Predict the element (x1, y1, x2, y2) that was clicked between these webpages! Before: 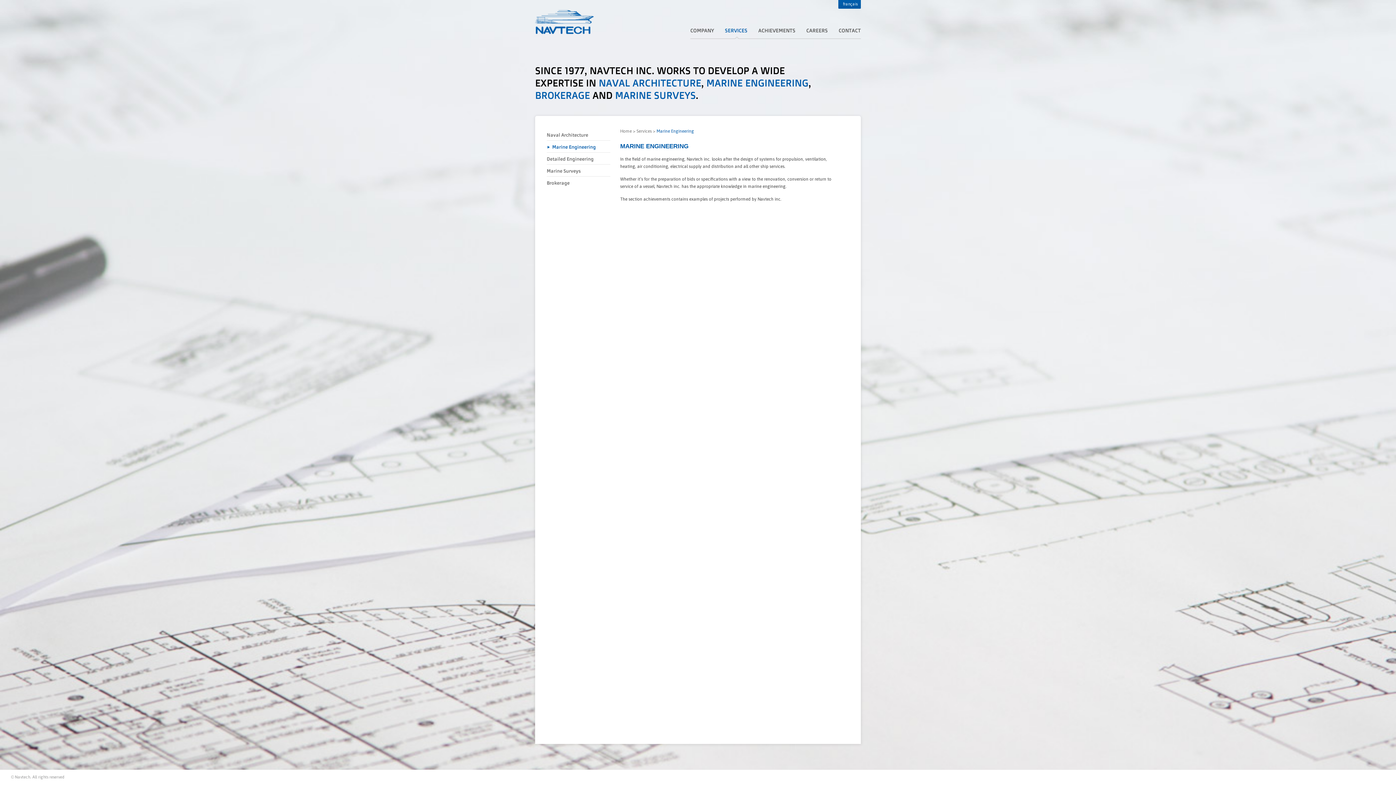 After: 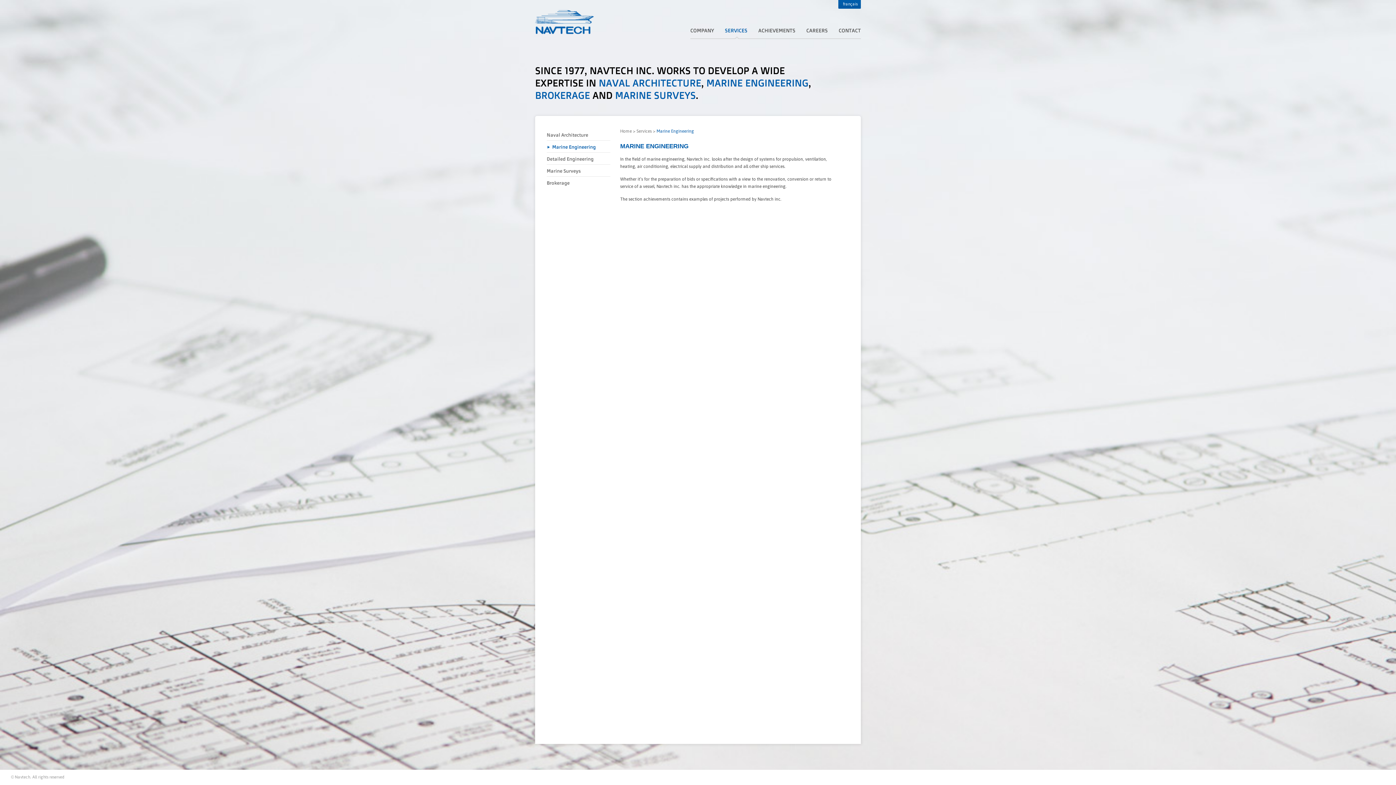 Action: label: Marine Engineering bbox: (552, 141, 625, 152)